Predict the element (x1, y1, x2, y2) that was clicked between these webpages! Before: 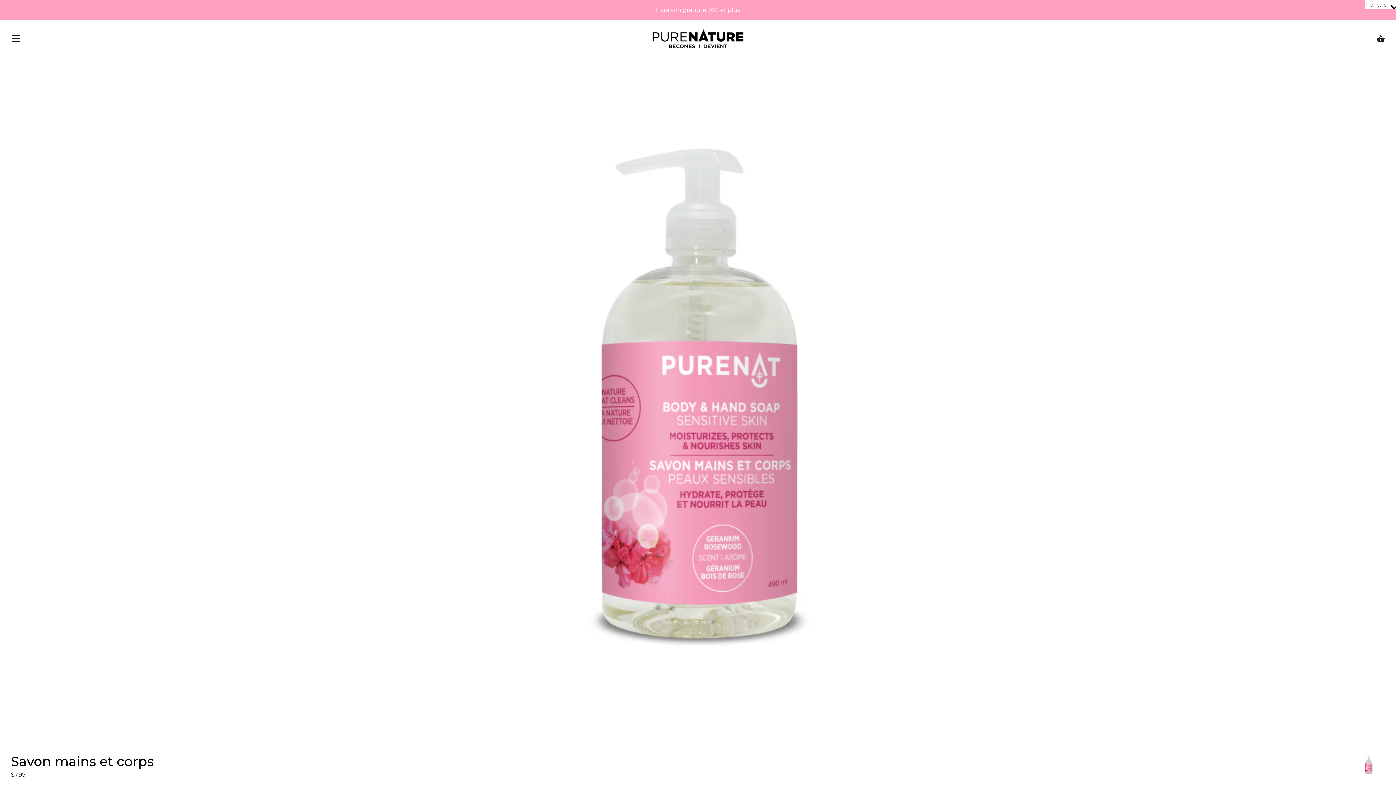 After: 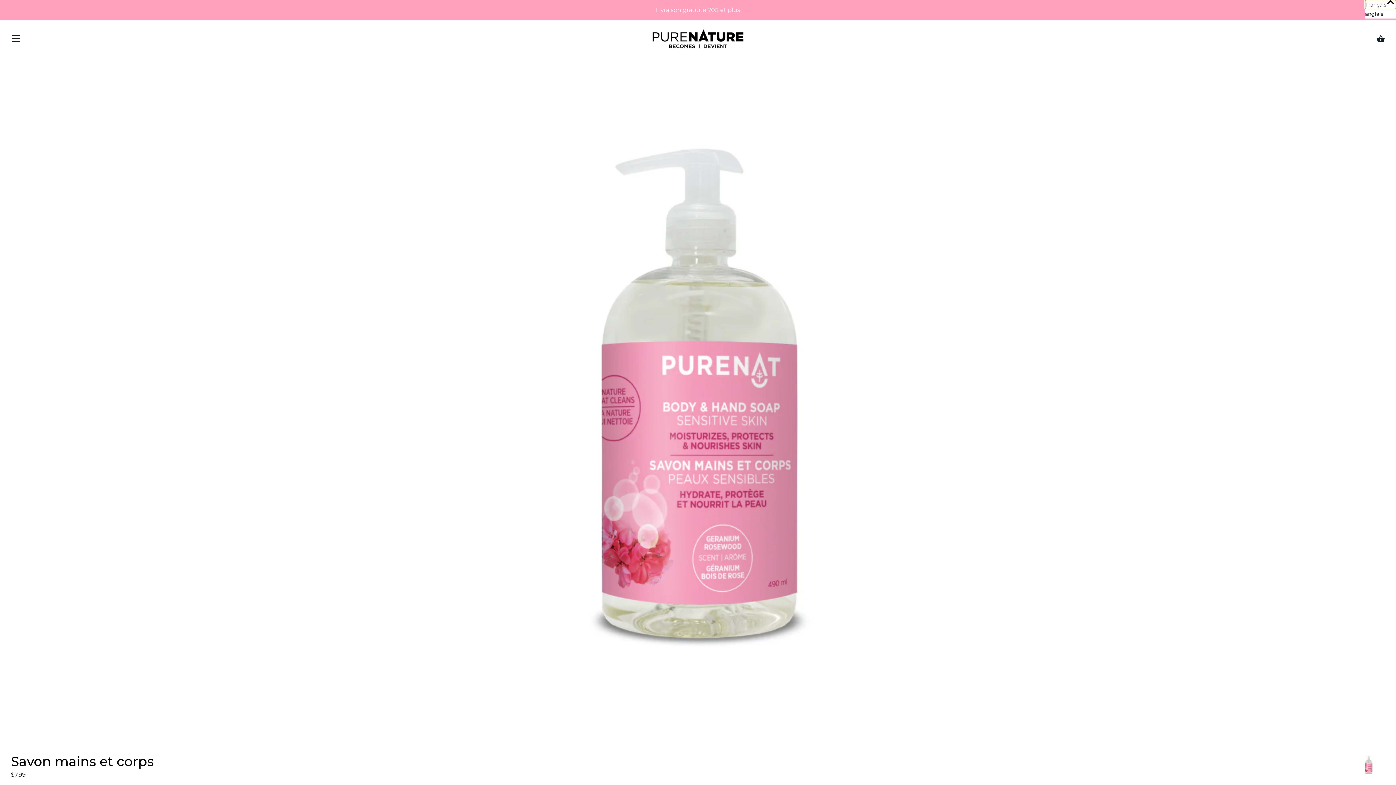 Action: bbox: (1365, 0, 1396, 9) label: Selected language: français